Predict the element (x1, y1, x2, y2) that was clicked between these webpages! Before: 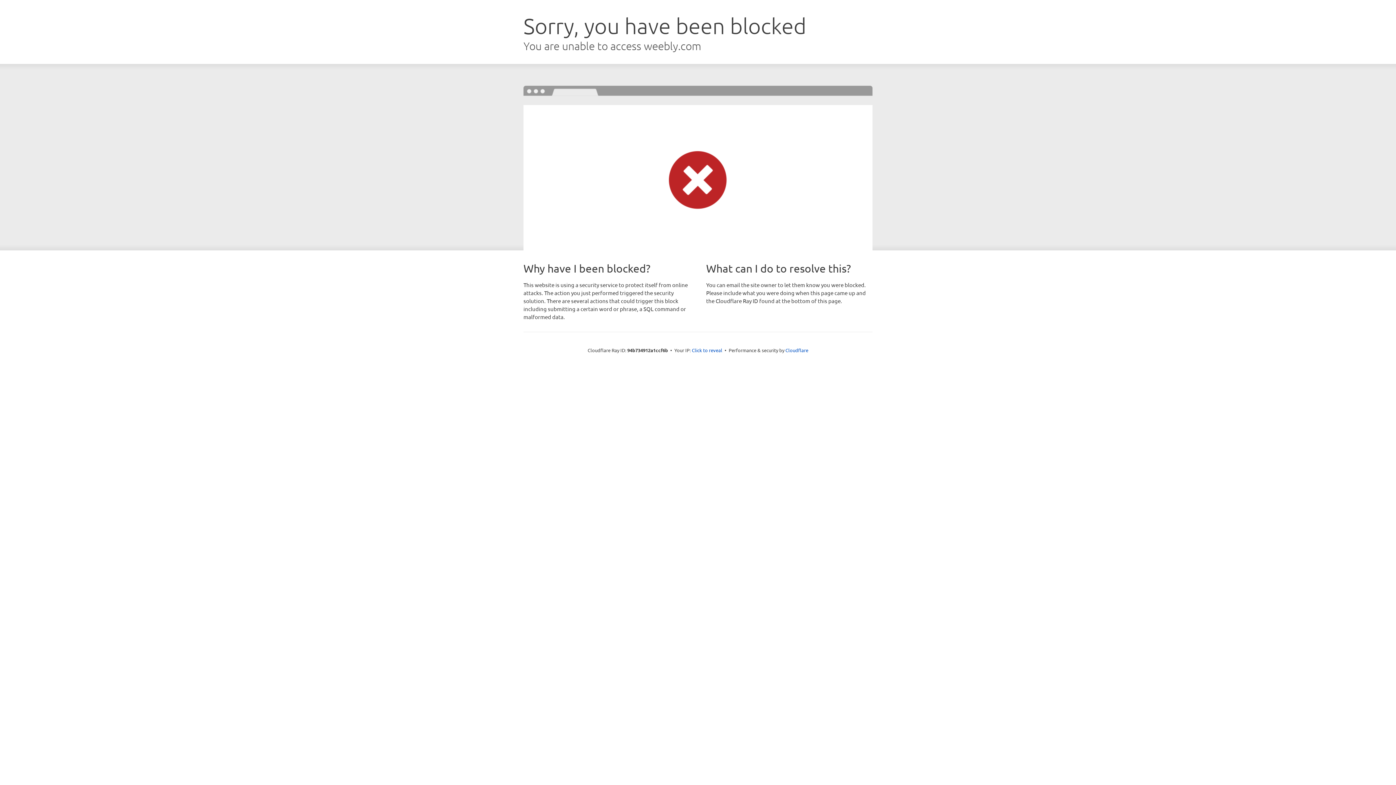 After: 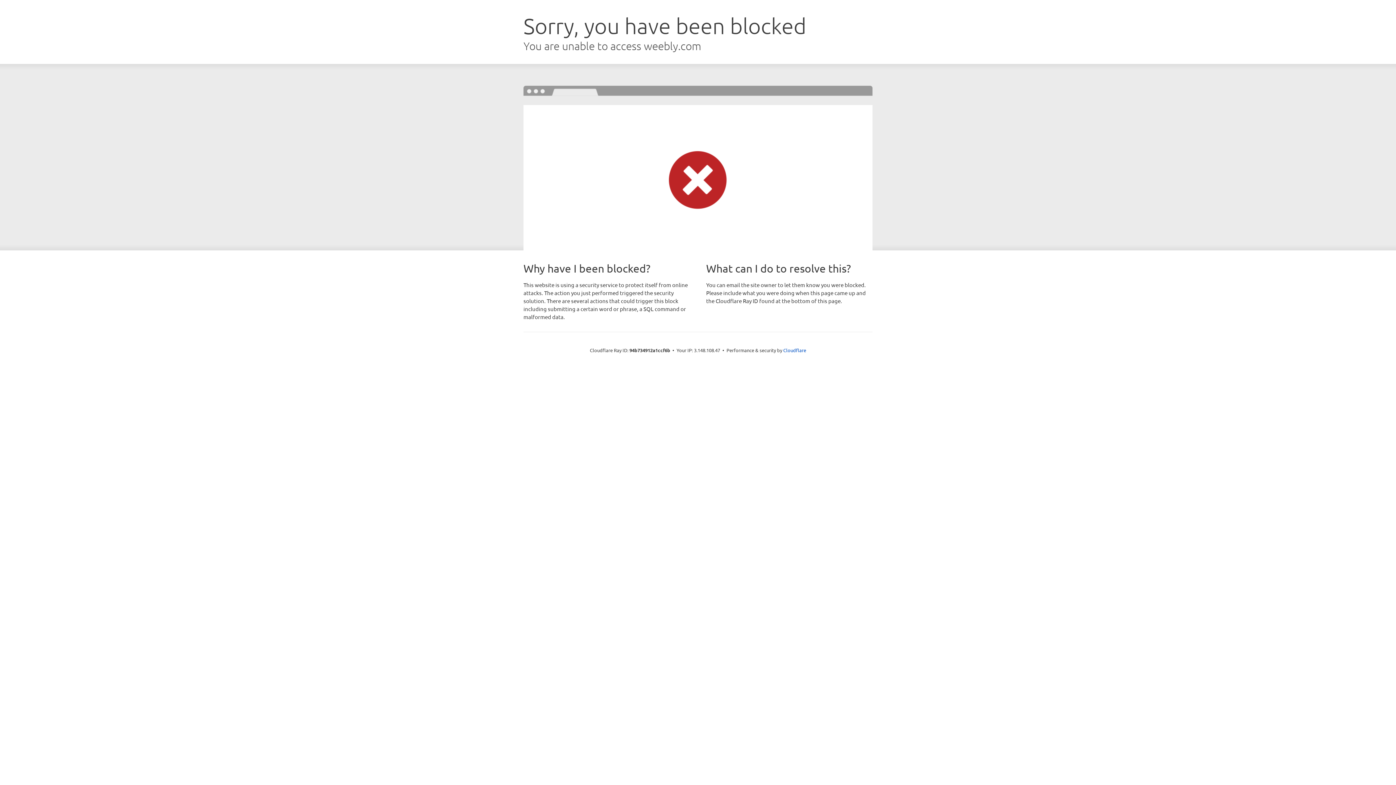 Action: bbox: (692, 346, 722, 353) label: Click to reveal